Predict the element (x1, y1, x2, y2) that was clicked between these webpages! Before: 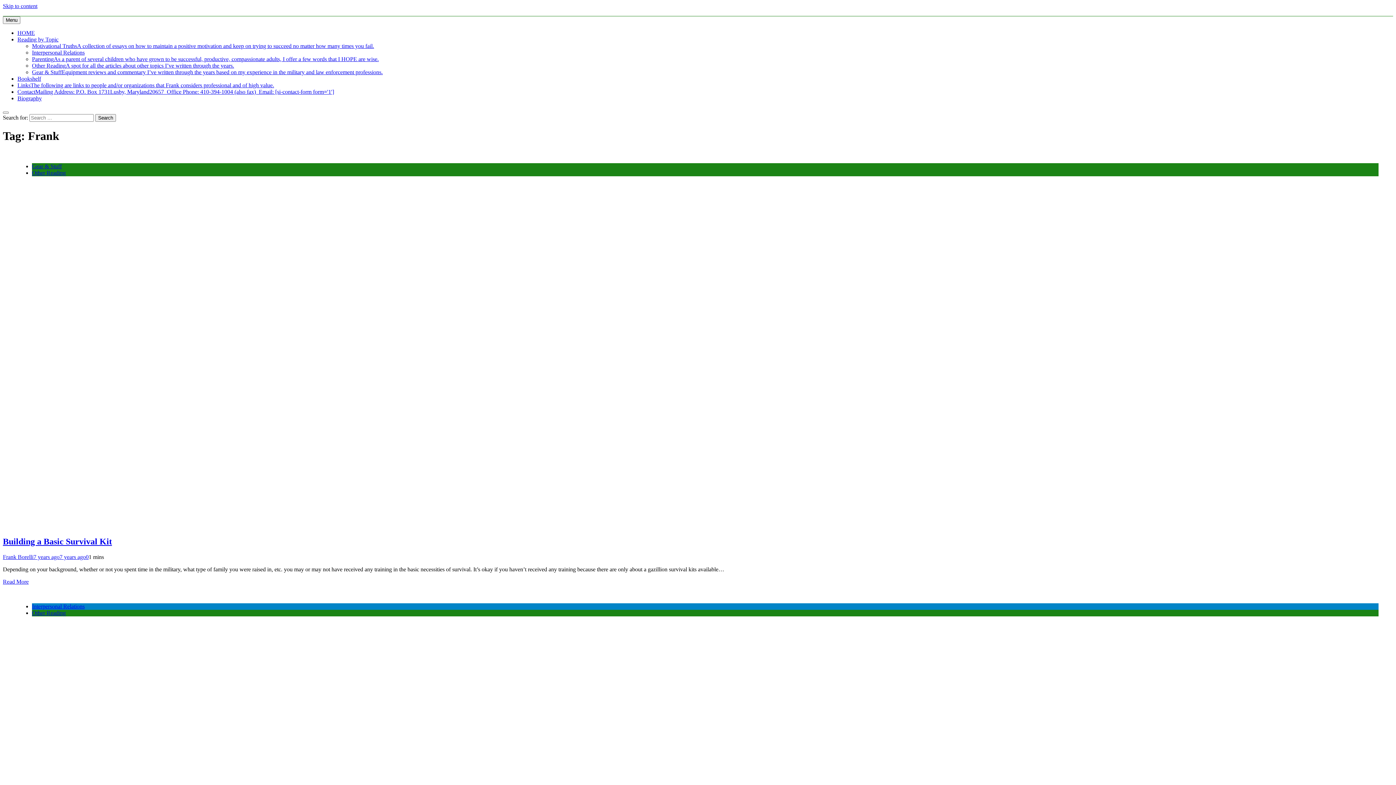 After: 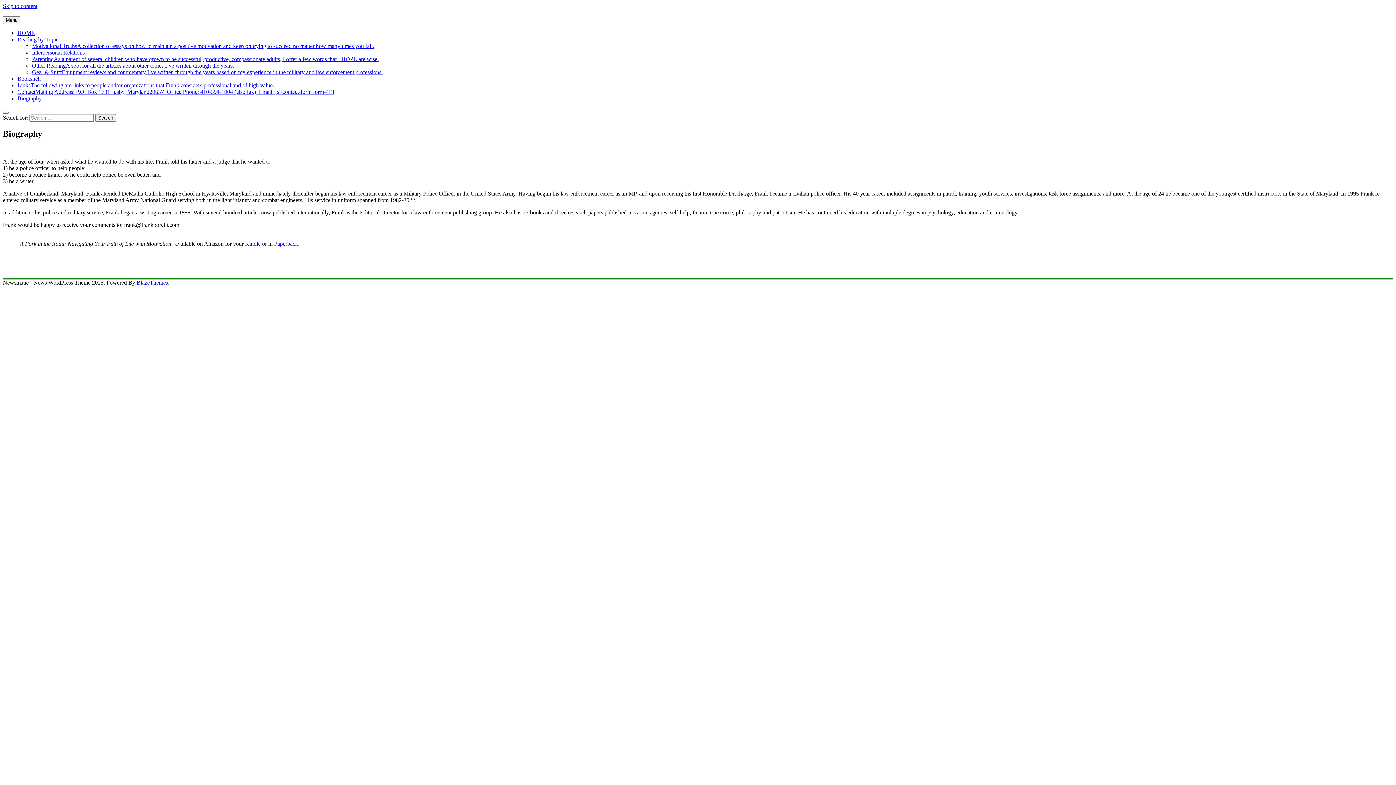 Action: label: Biography bbox: (17, 95, 41, 101)